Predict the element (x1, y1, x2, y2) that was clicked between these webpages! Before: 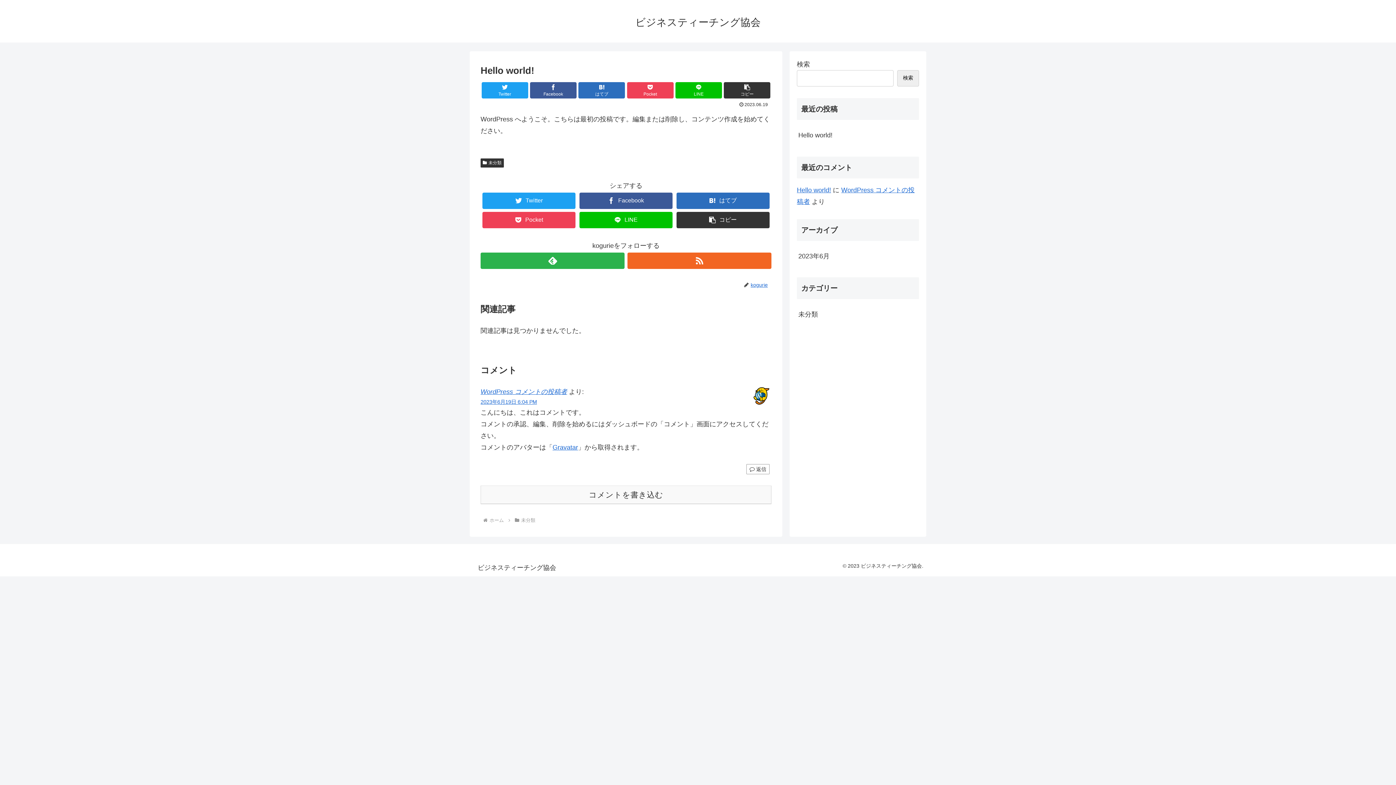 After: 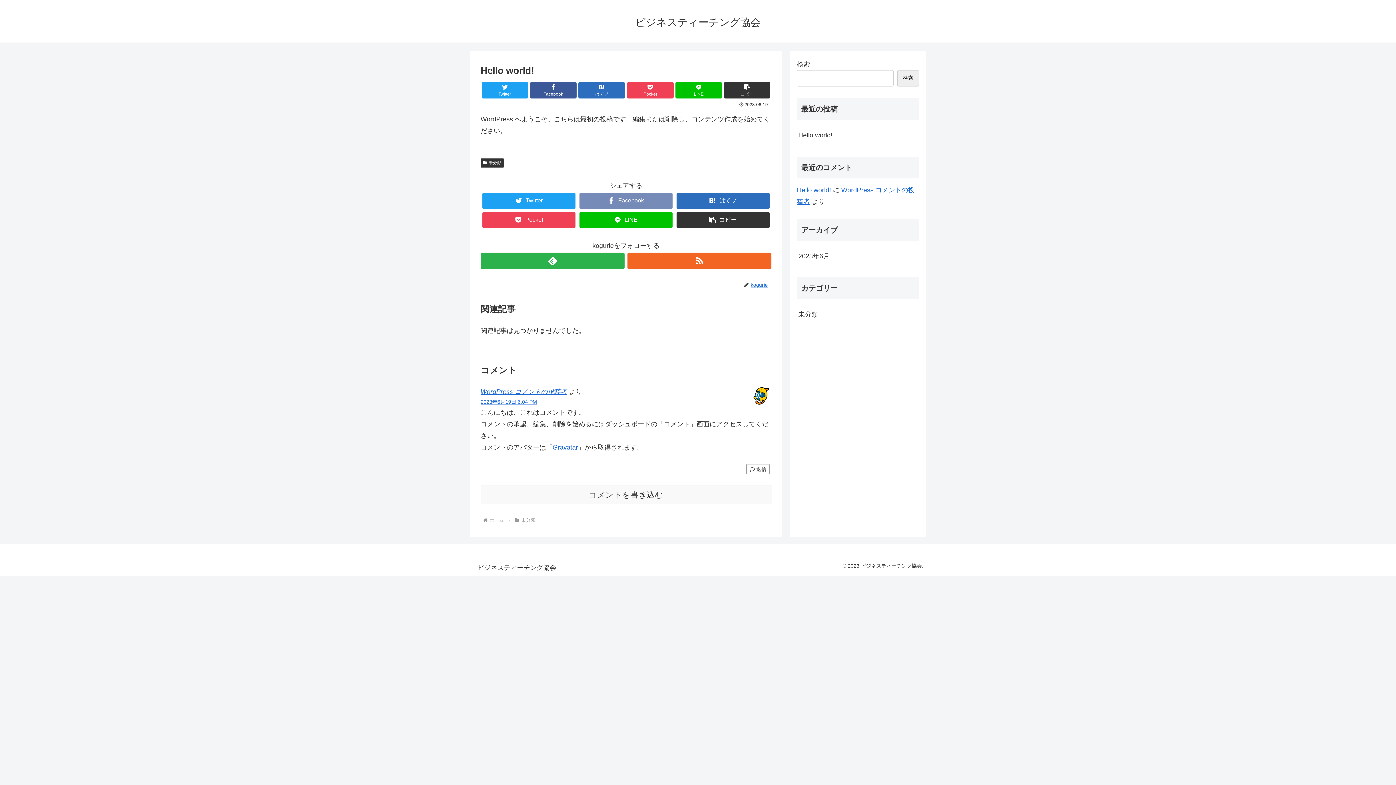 Action: bbox: (579, 192, 672, 209) label: Facebook